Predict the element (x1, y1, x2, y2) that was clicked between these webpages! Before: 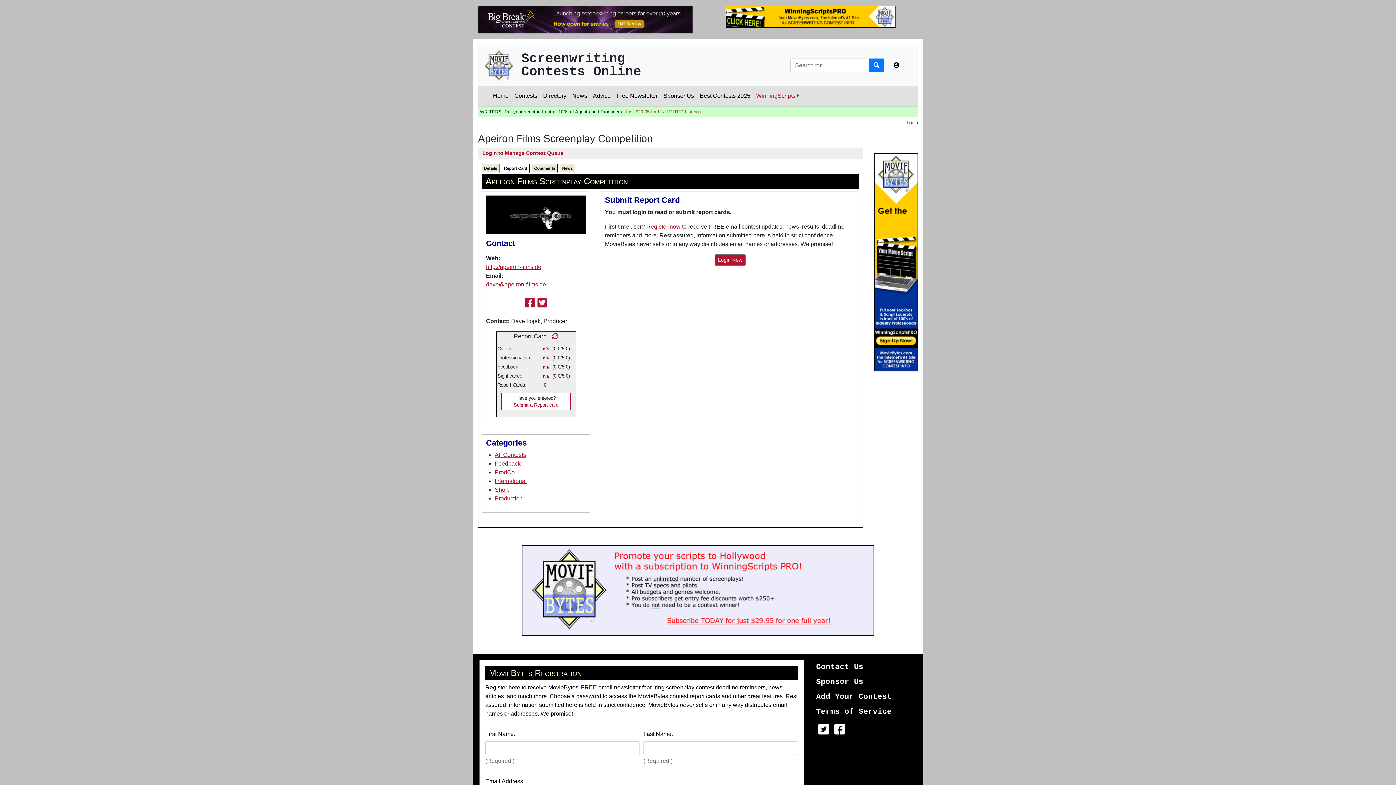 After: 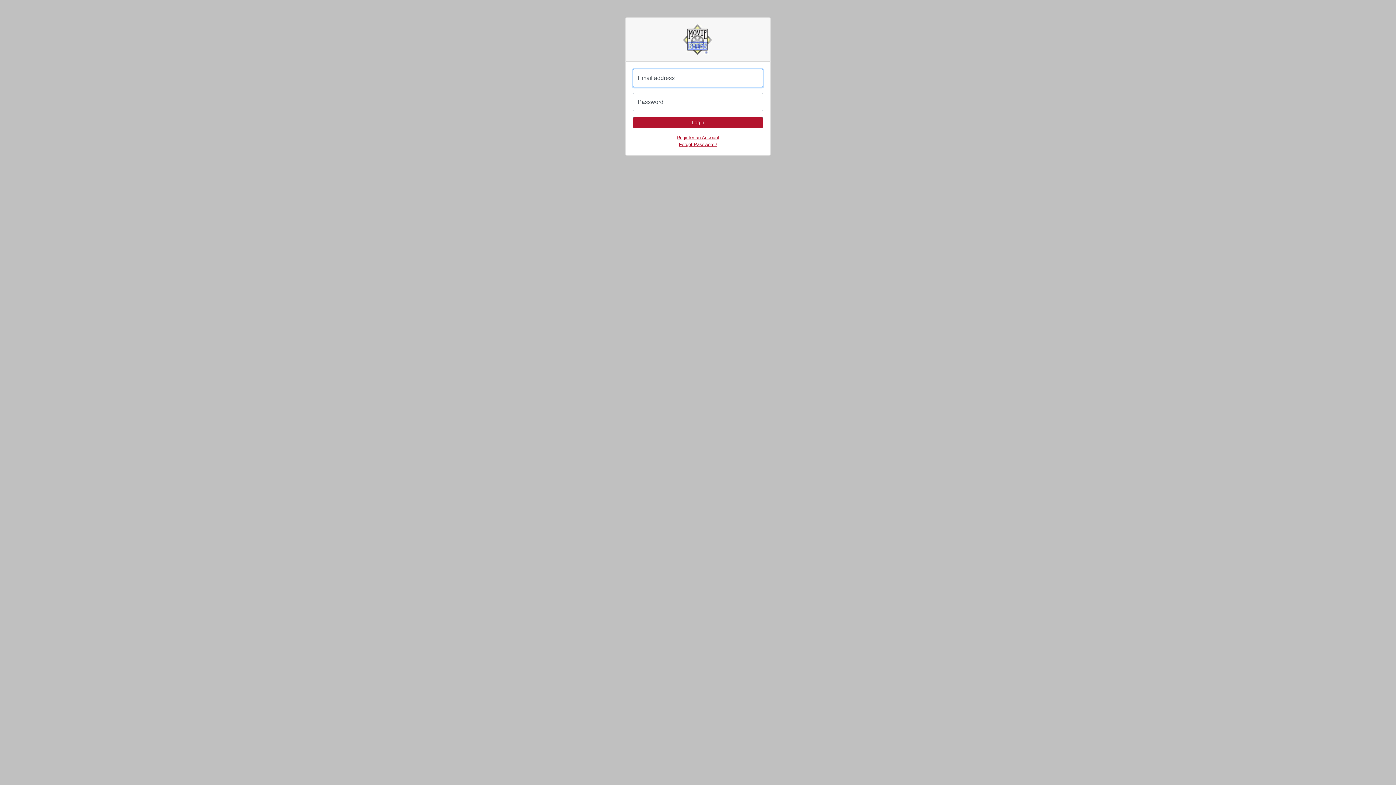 Action: bbox: (714, 254, 745, 265) label: Login Now